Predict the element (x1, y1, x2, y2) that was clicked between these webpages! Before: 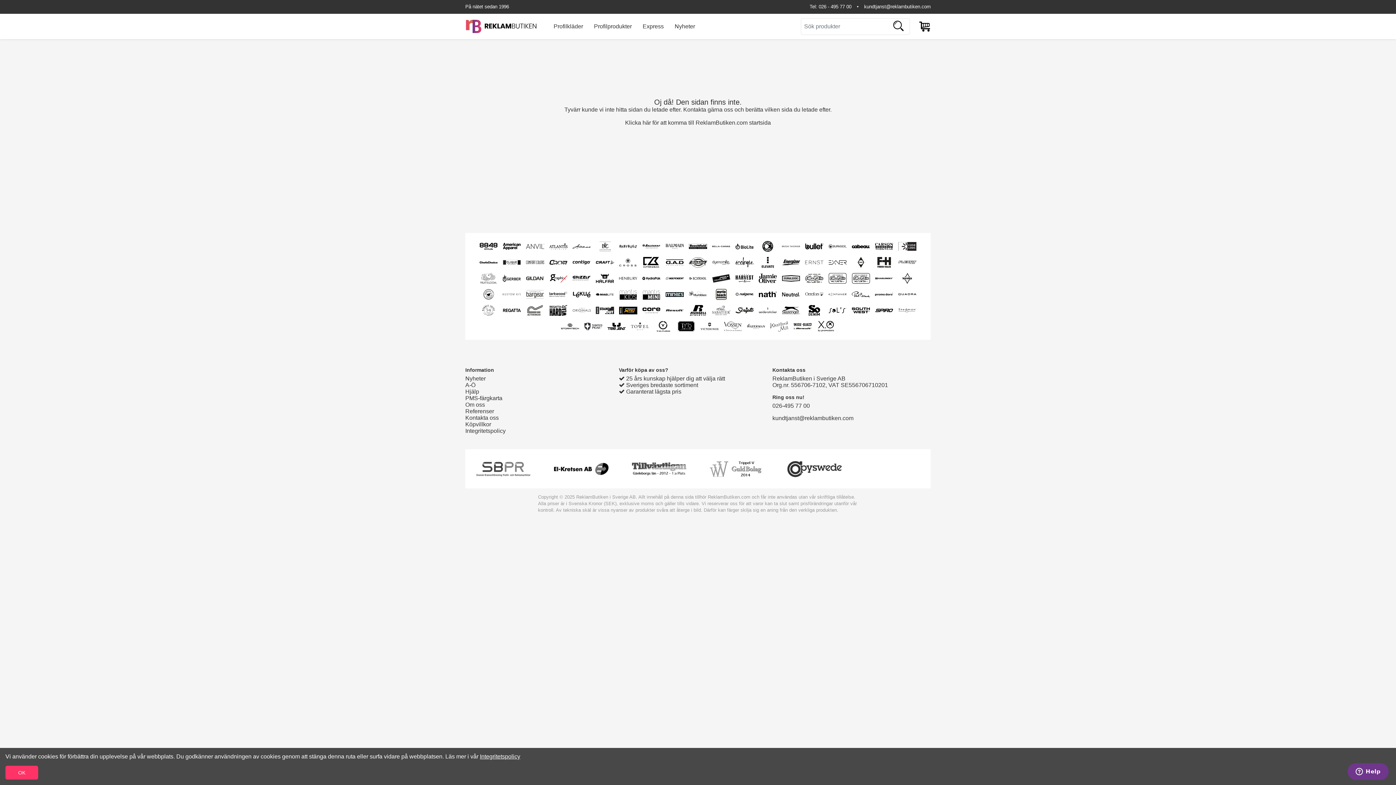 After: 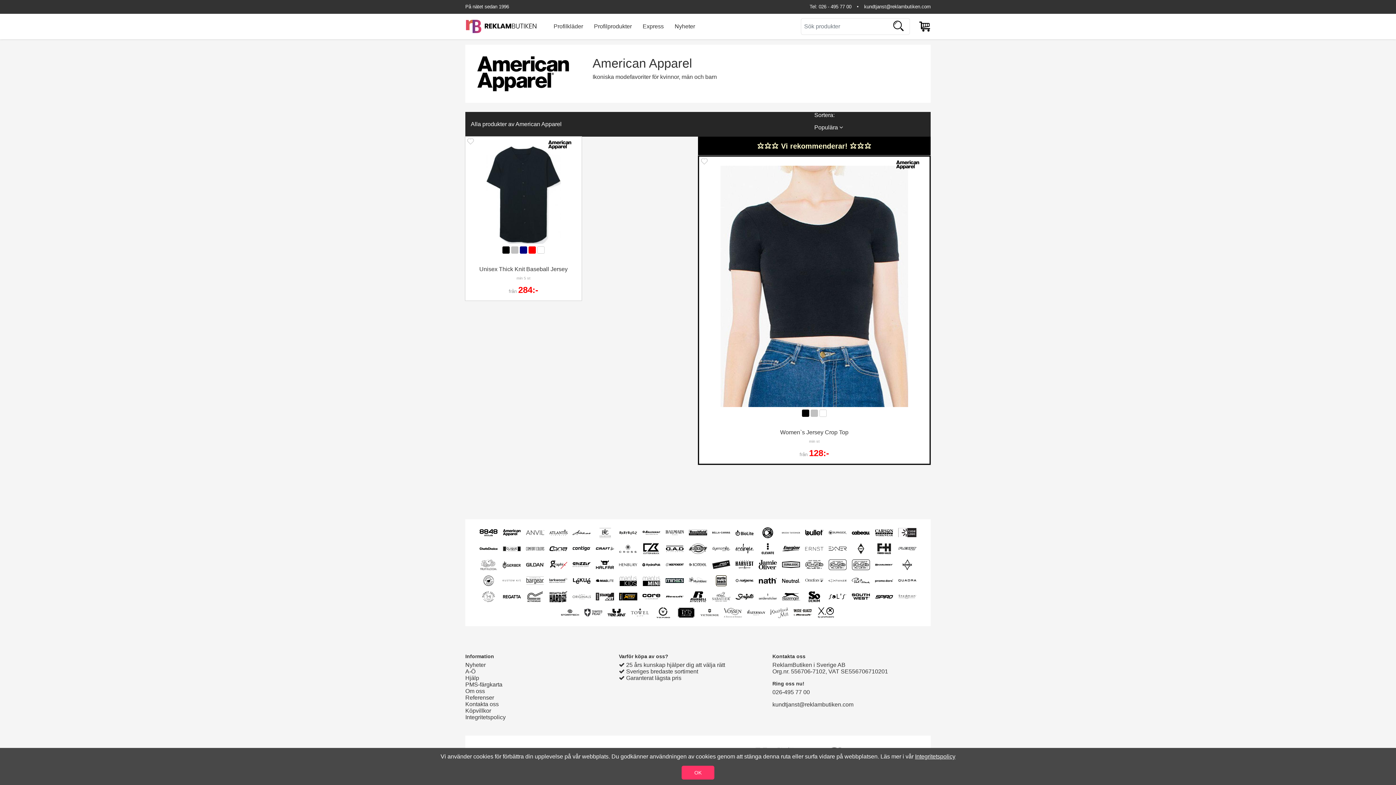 Action: bbox: (502, 241, 521, 252)